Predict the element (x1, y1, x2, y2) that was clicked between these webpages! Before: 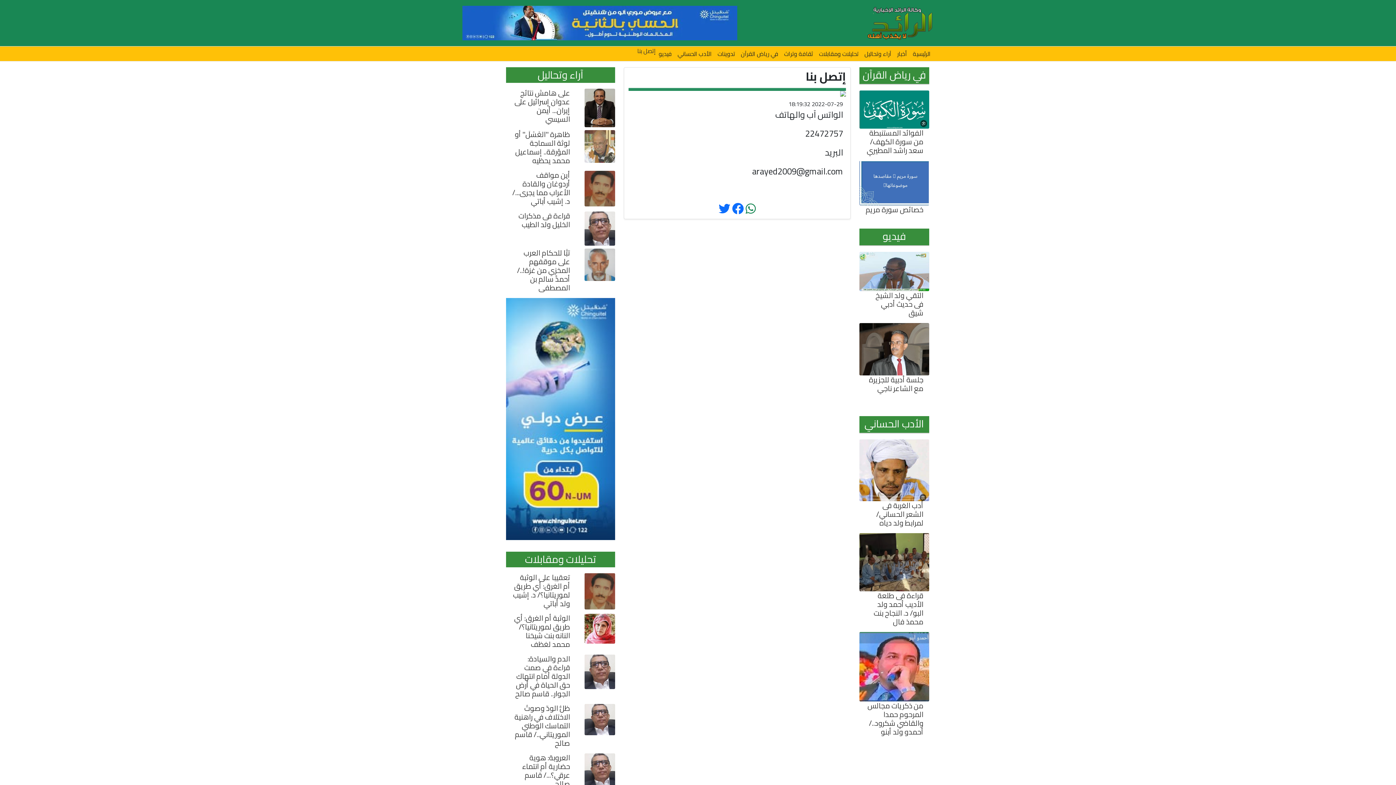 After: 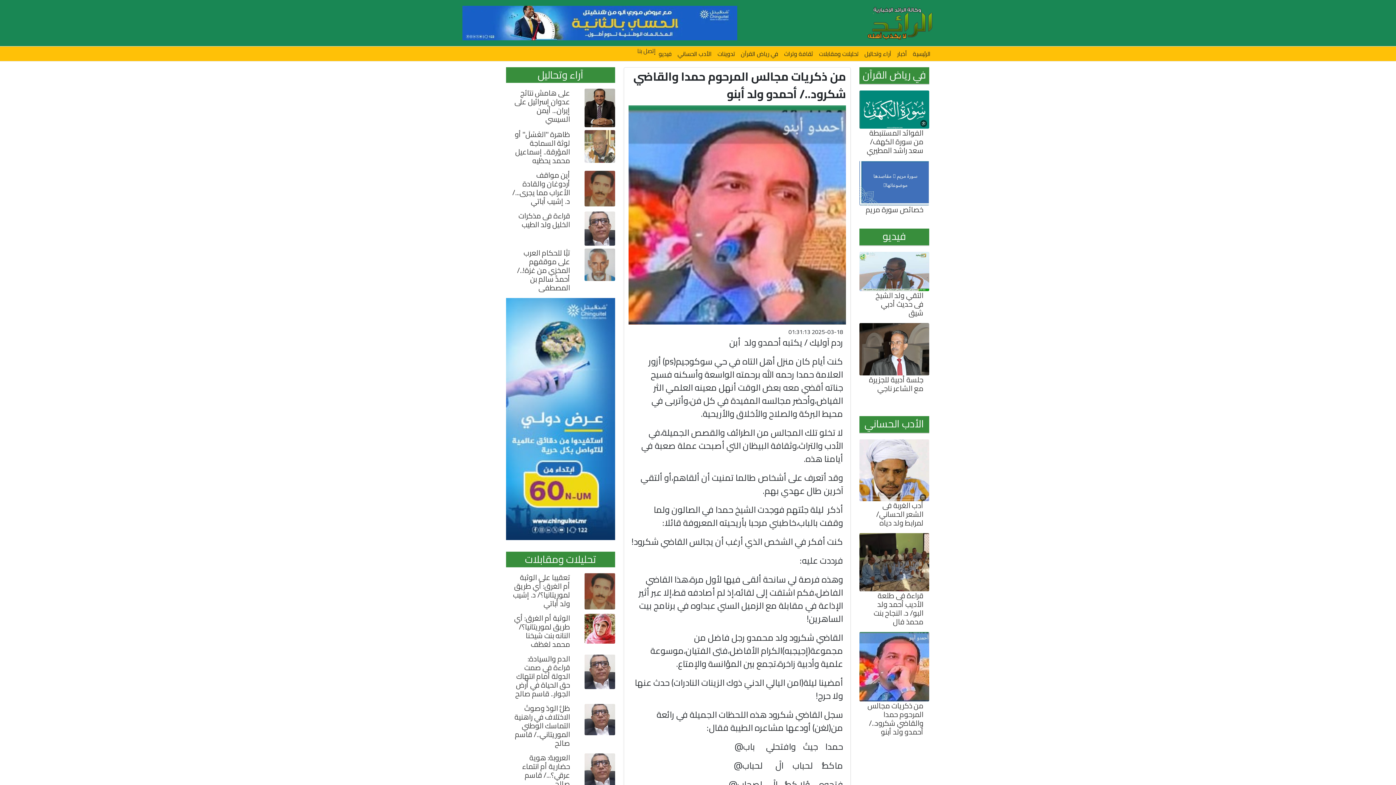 Action: label: من ذكريات مجالس المرحوم حمدا والقاضي شكرود../ أحمدو ولد أبنو bbox: (865, 701, 923, 736)